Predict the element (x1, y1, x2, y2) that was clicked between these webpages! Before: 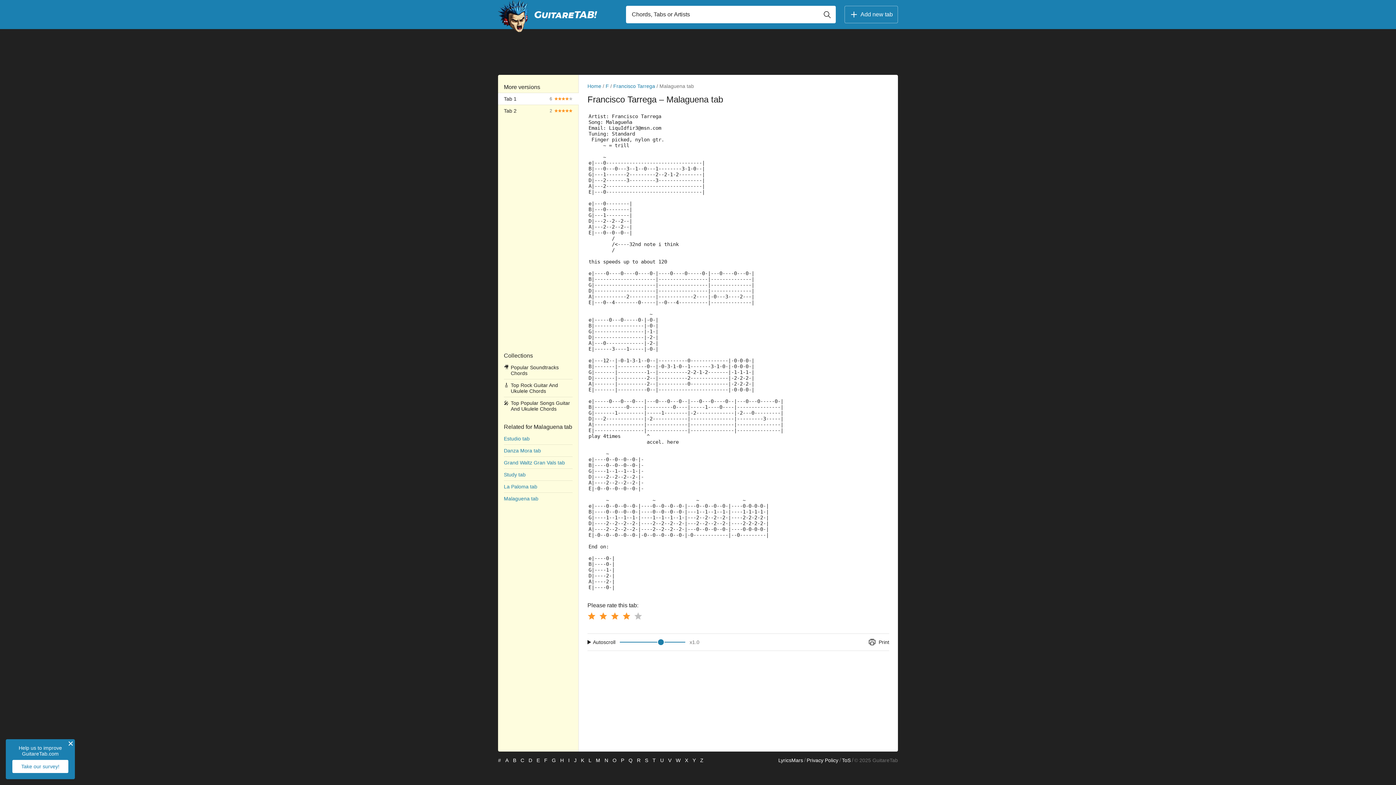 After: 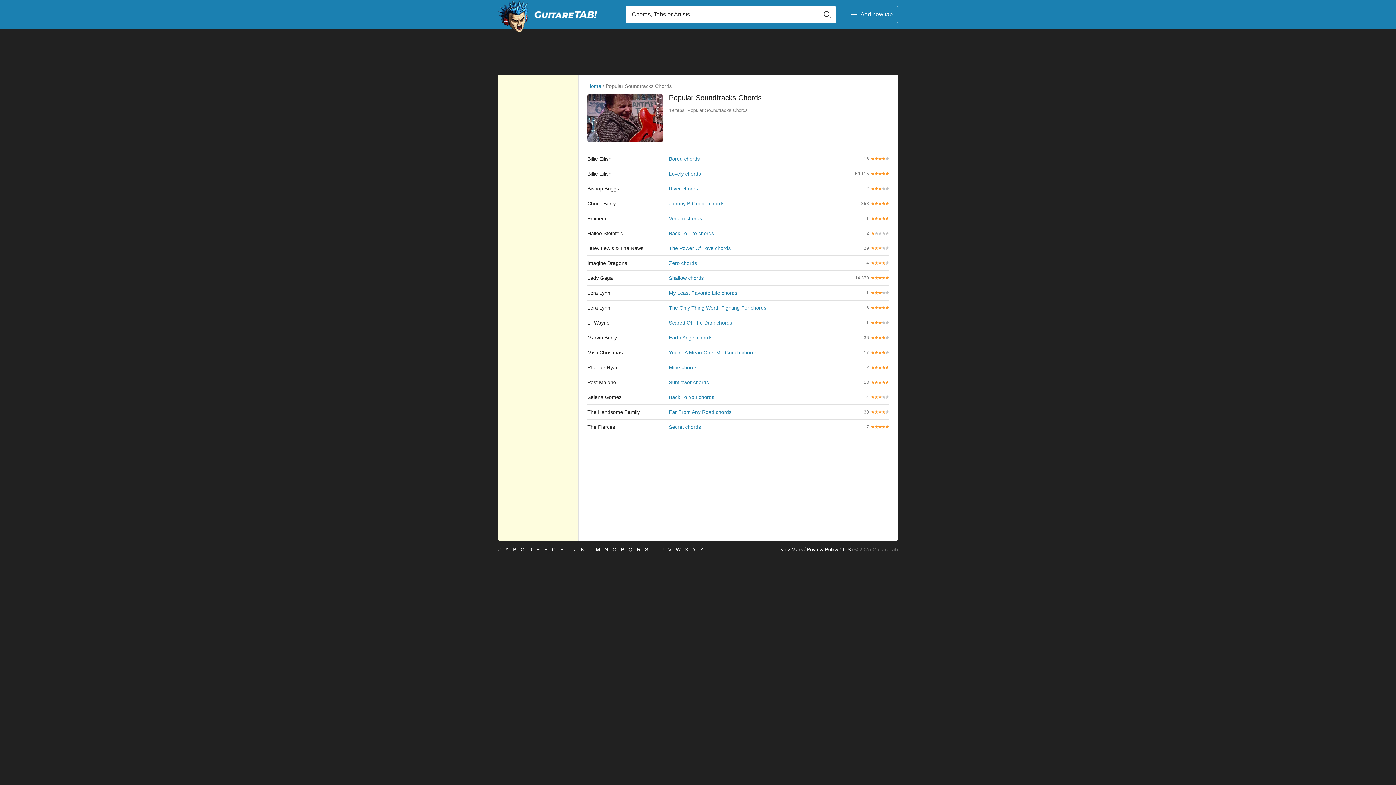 Action: bbox: (504, 361, 572, 379) label: 🎥
Popular Soundtracks Chords